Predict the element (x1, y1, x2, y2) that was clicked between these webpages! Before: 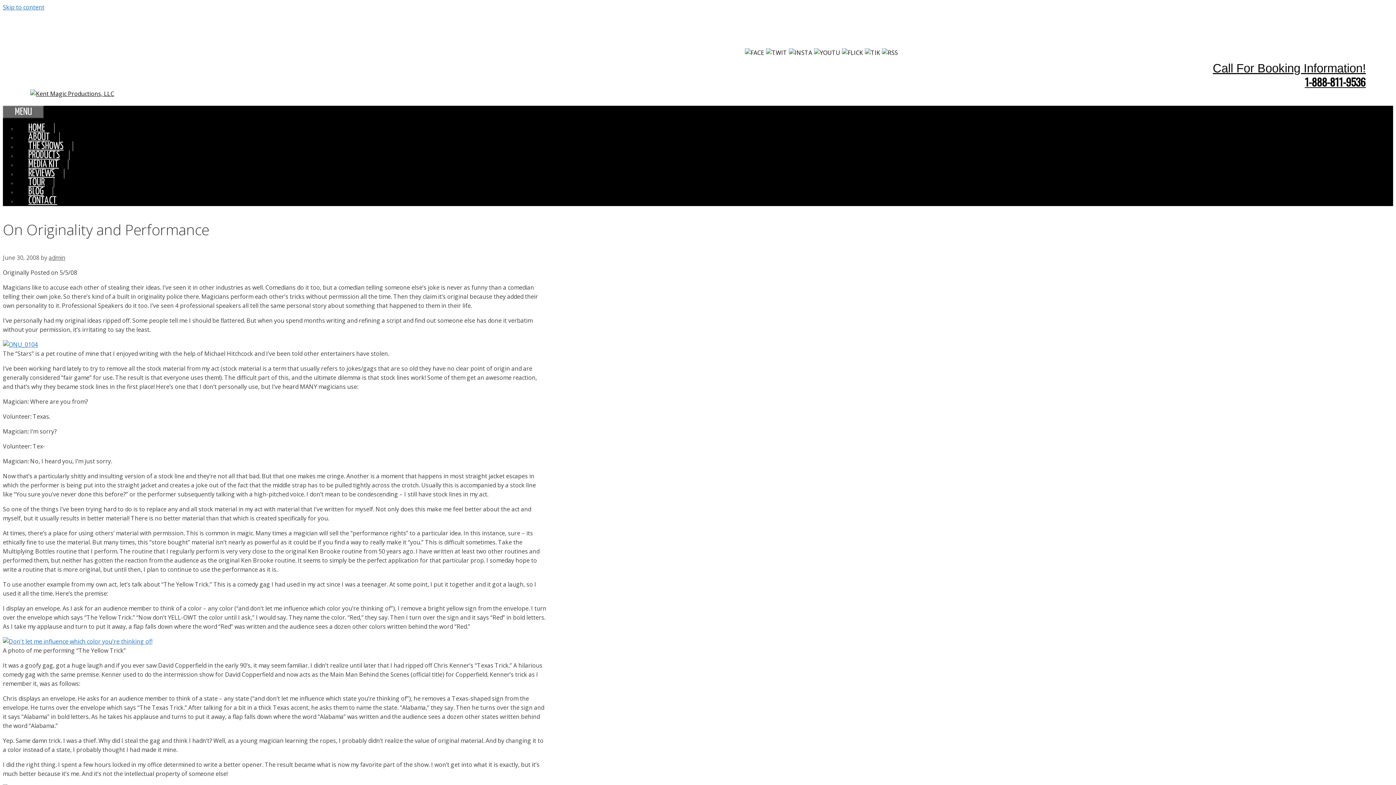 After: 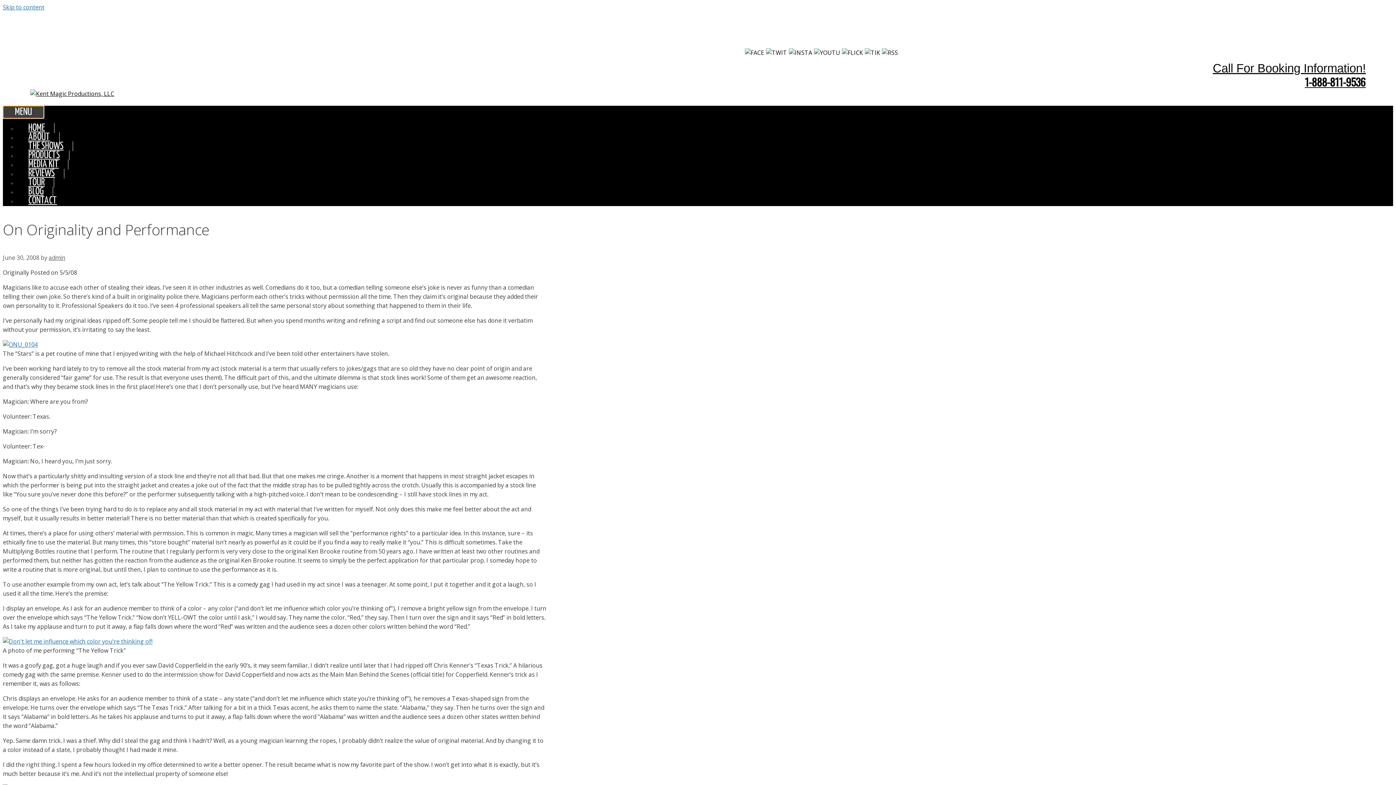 Action: label: MENU bbox: (2, 105, 44, 118)